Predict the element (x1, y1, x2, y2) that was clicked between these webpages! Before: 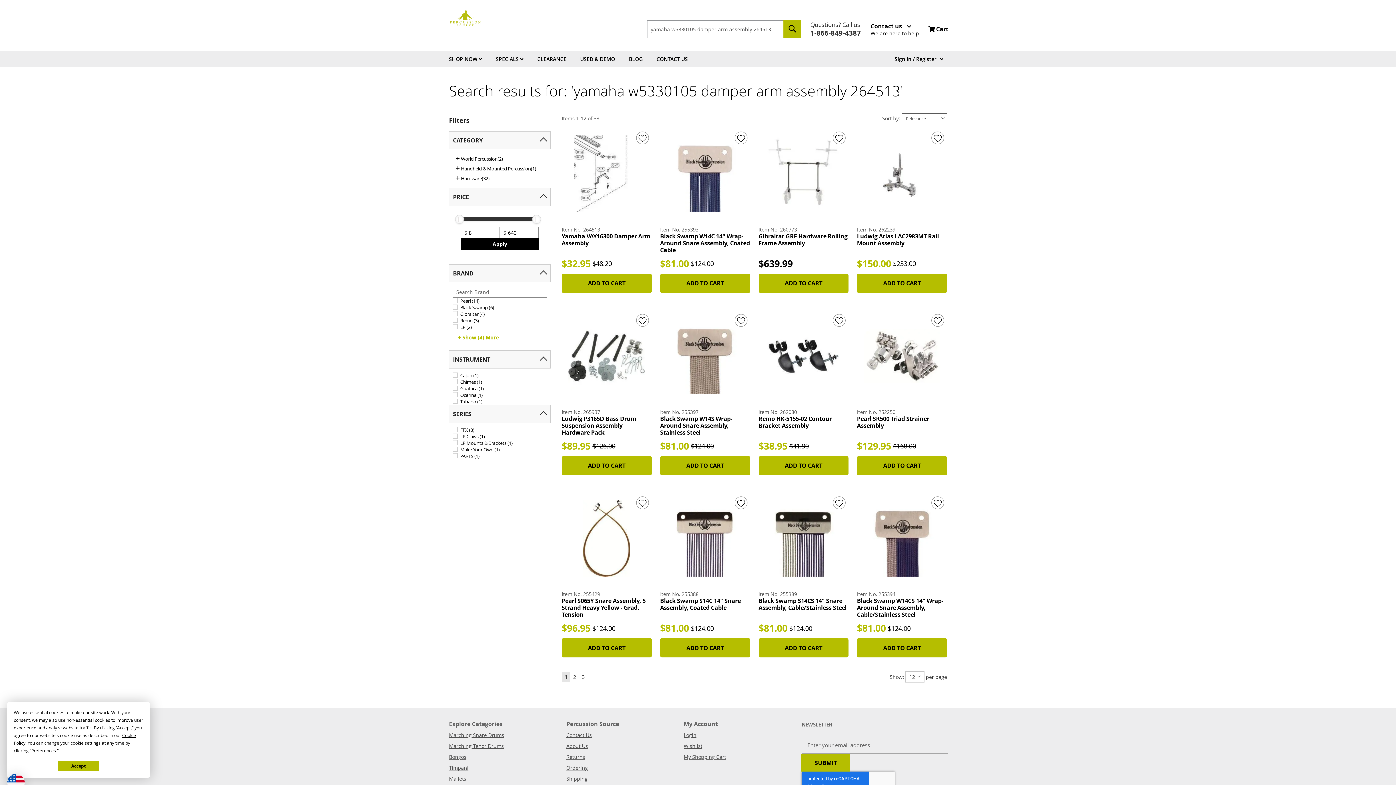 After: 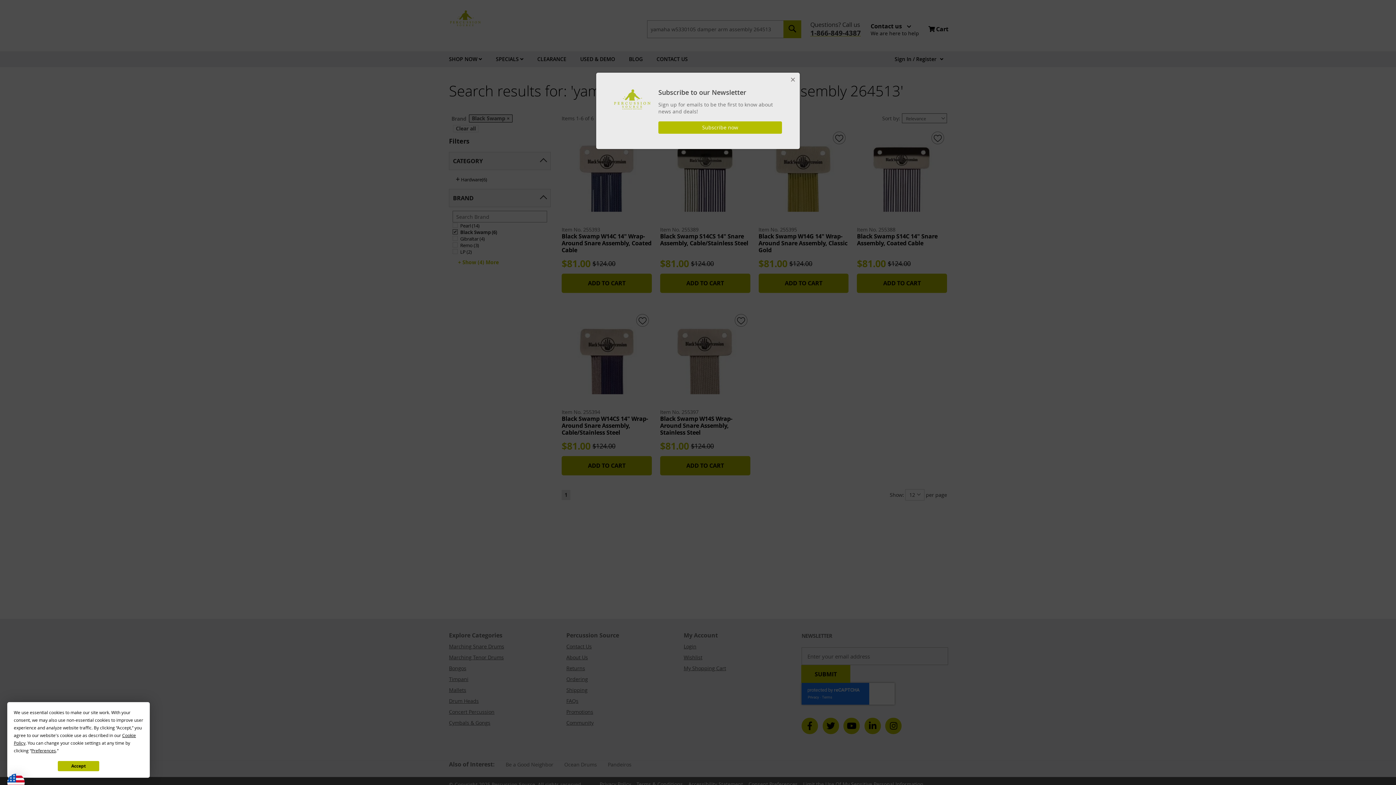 Action: label: Black Swamp (6) bbox: (452, 304, 547, 310)